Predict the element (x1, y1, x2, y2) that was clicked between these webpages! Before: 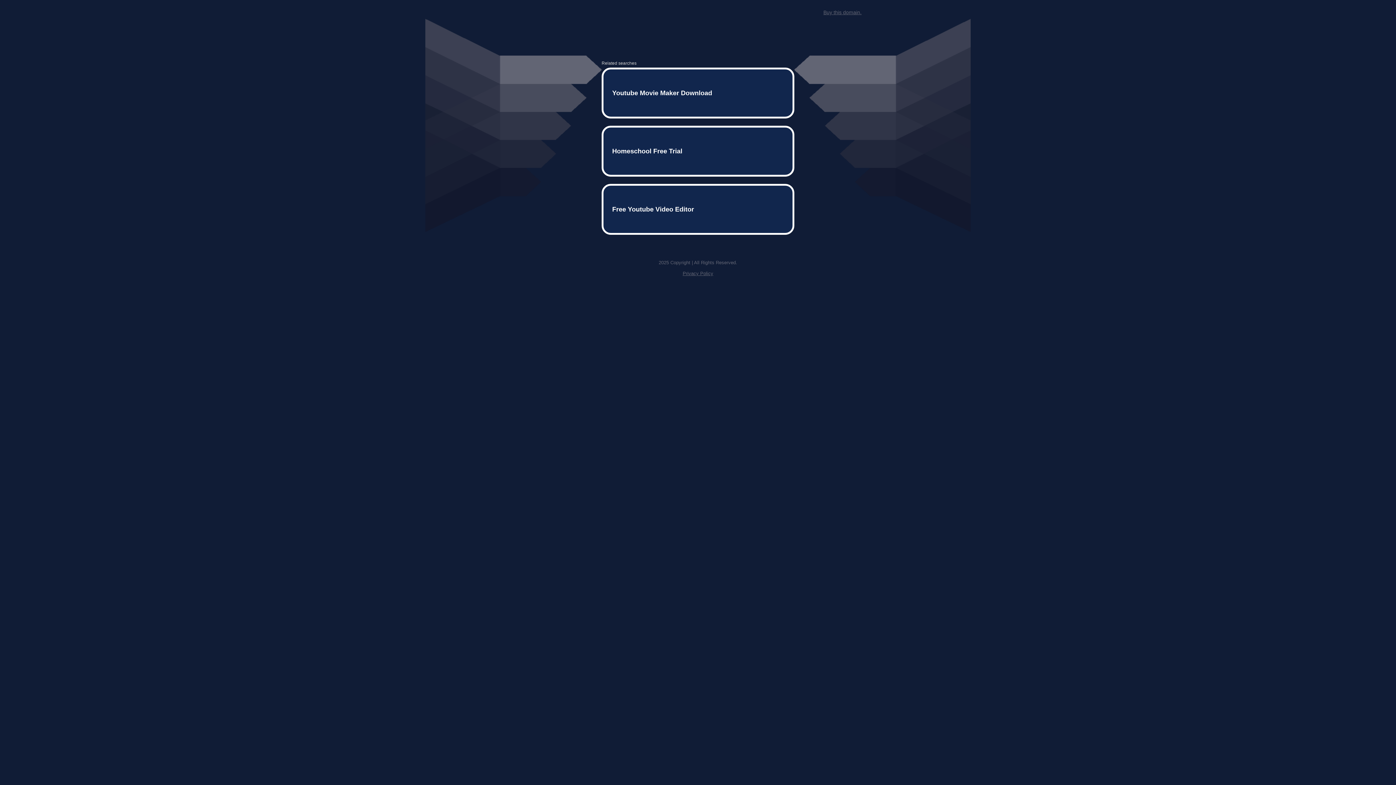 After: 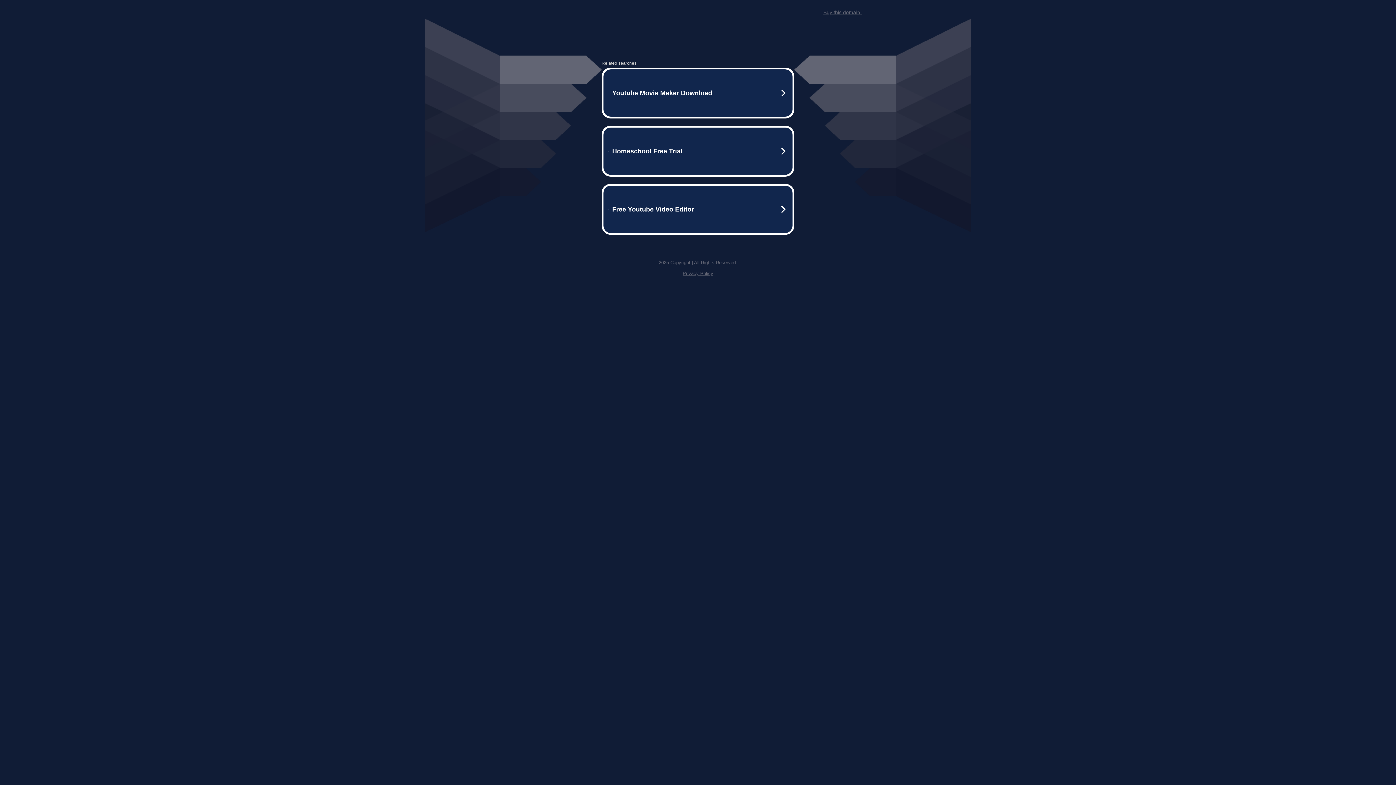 Action: bbox: (823, 9, 861, 15) label: Buy this domain.